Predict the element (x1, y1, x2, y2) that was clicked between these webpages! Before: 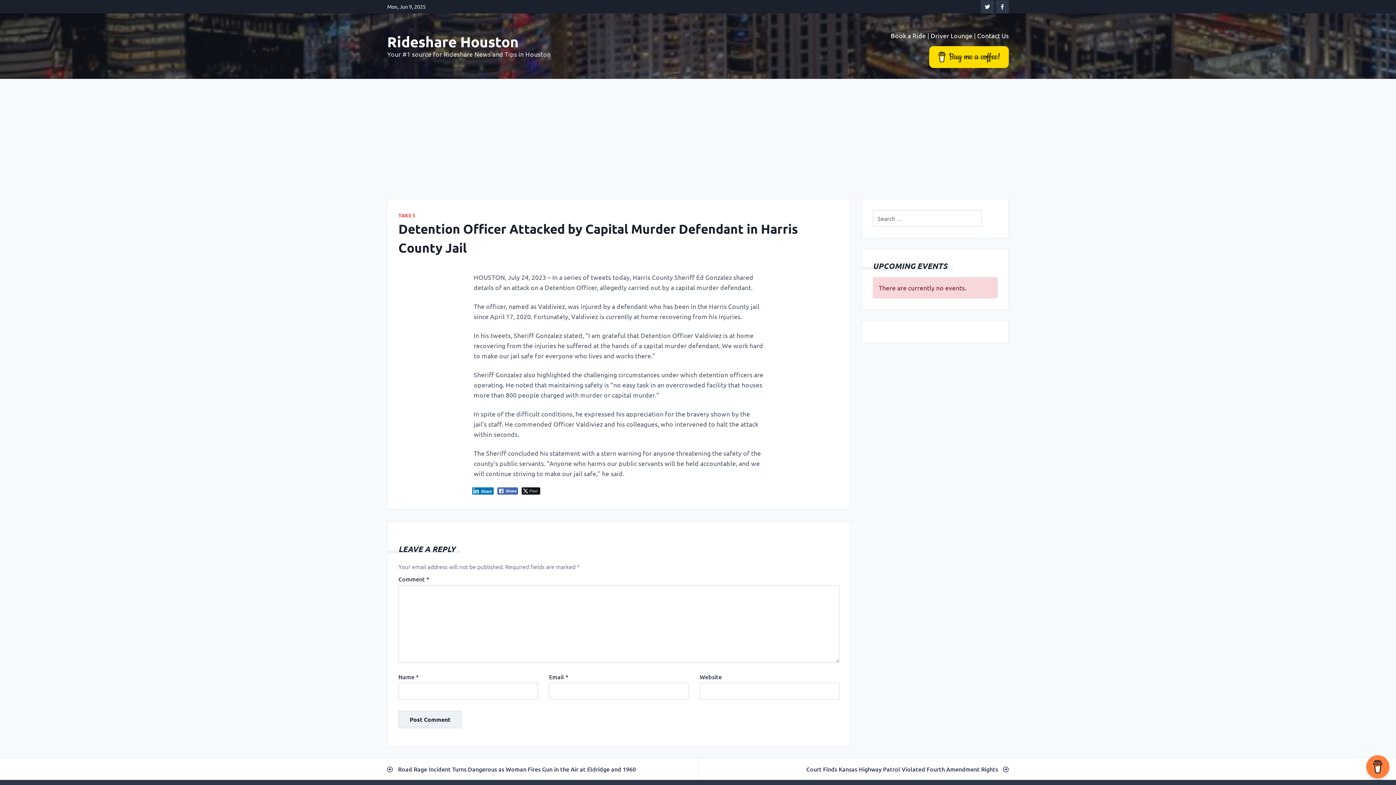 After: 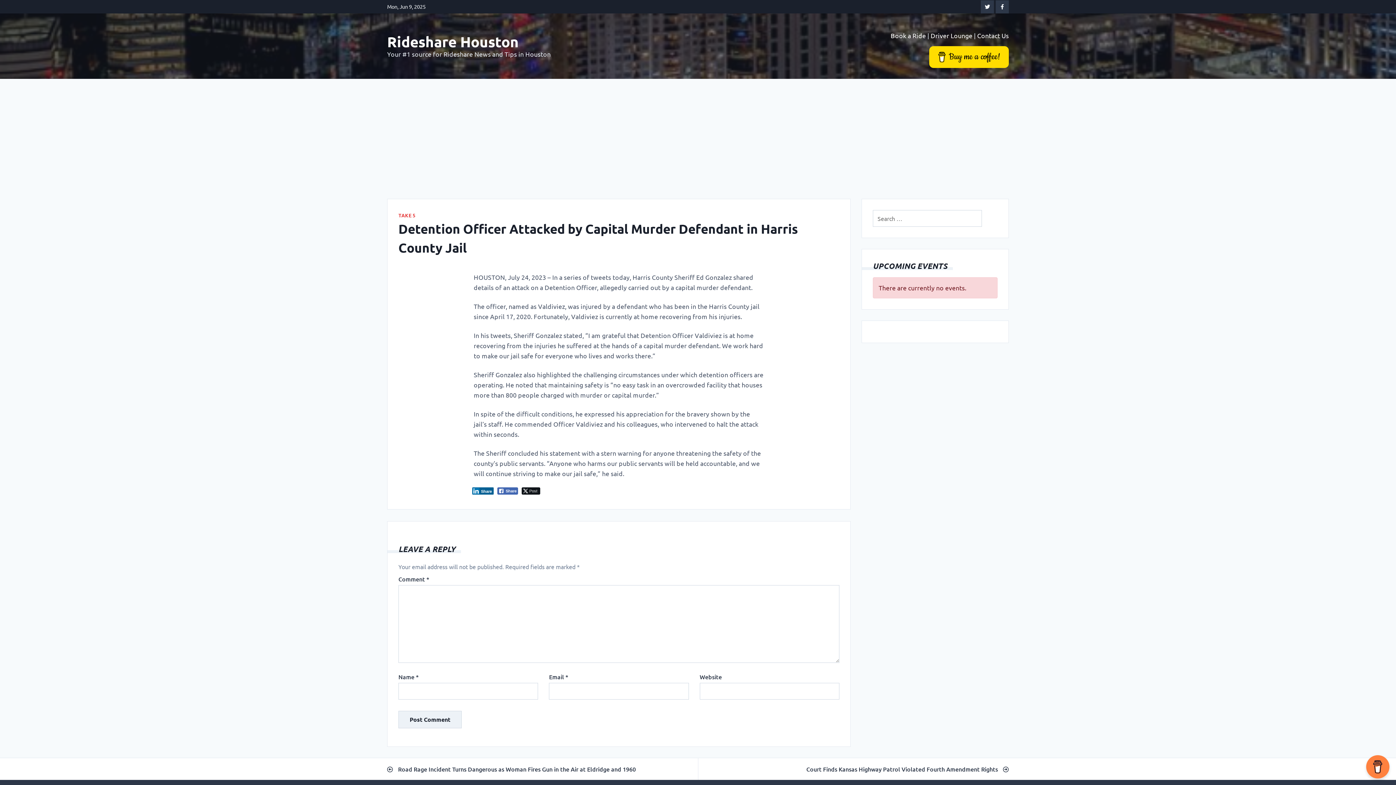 Action: label: LinkedIn Share bbox: (472, 487, 493, 494)